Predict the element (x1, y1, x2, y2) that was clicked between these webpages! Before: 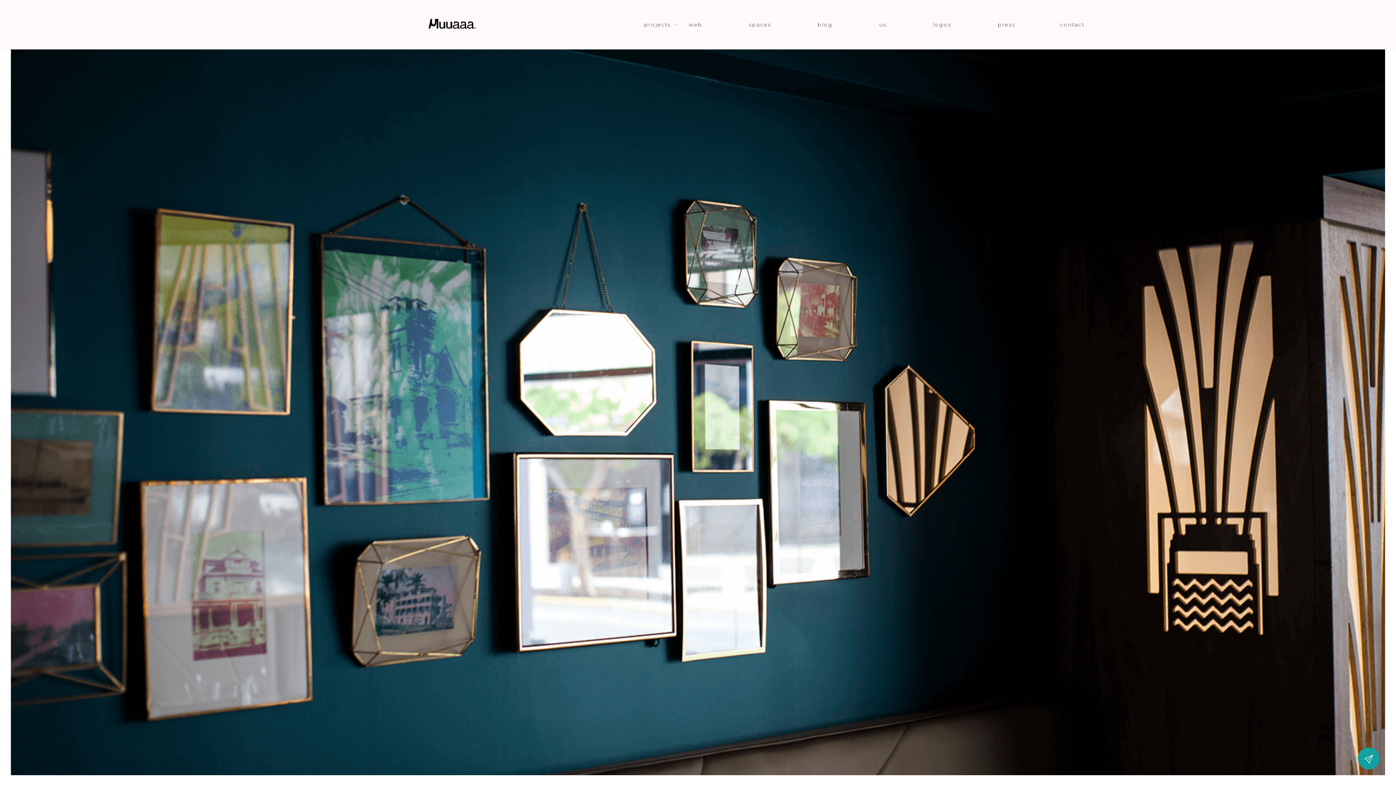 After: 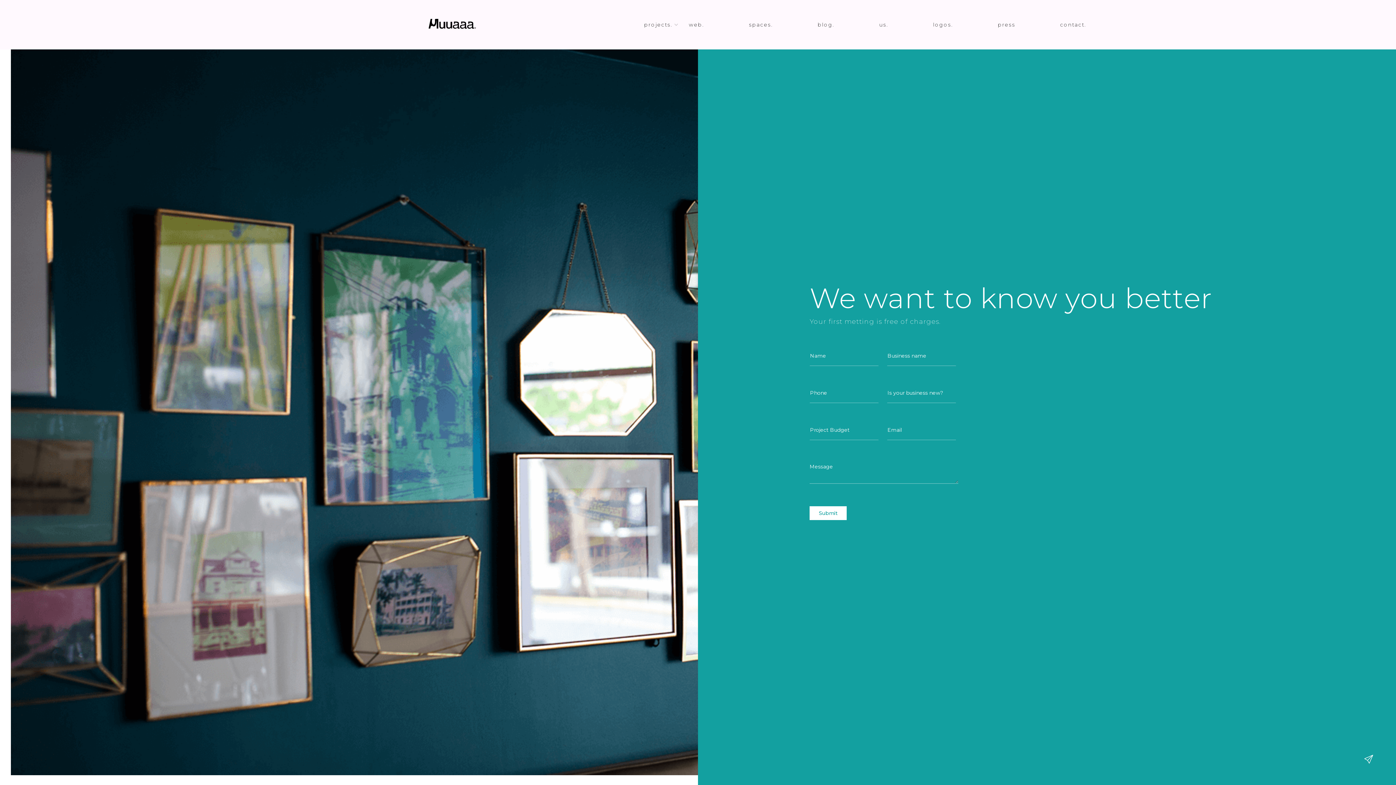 Action: label: contact. bbox: (1060, 17, 1086, 32)